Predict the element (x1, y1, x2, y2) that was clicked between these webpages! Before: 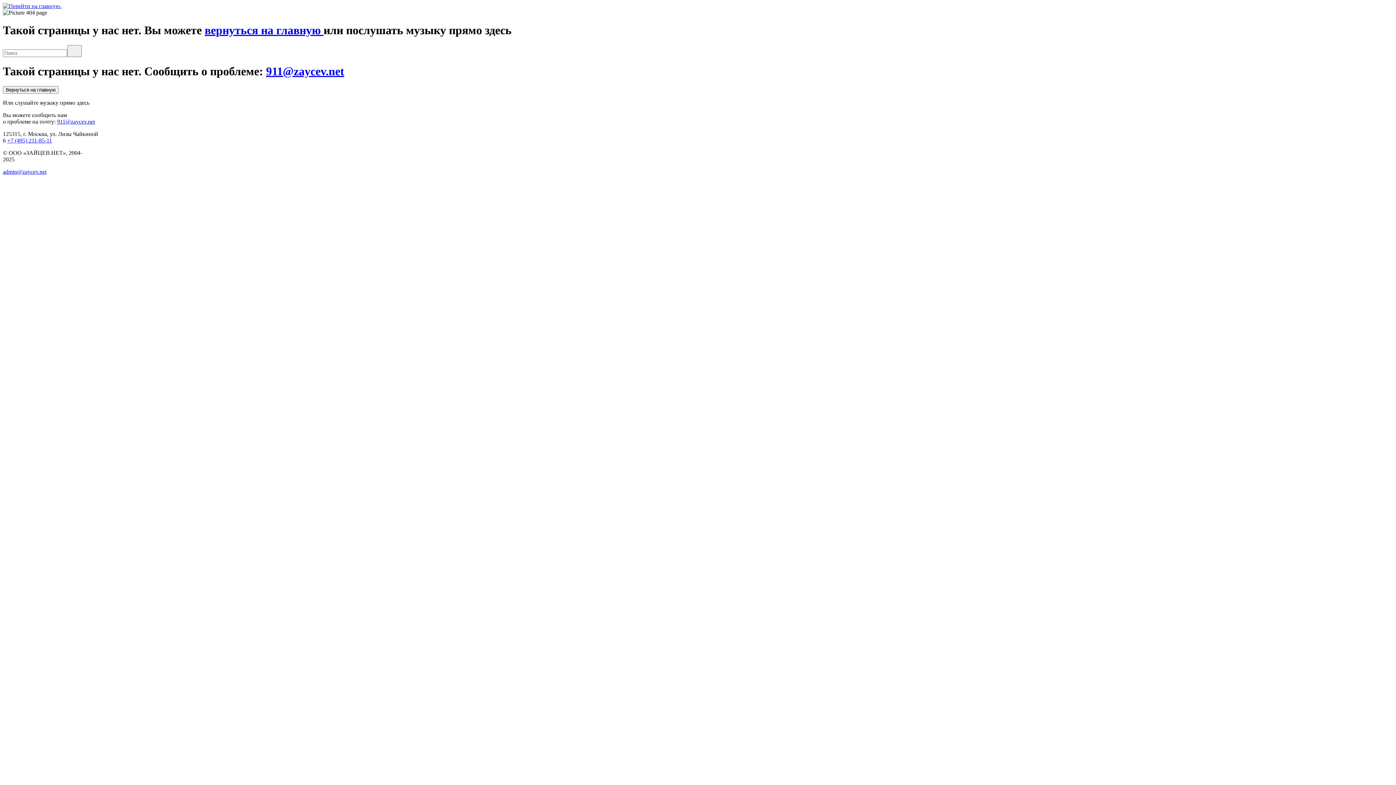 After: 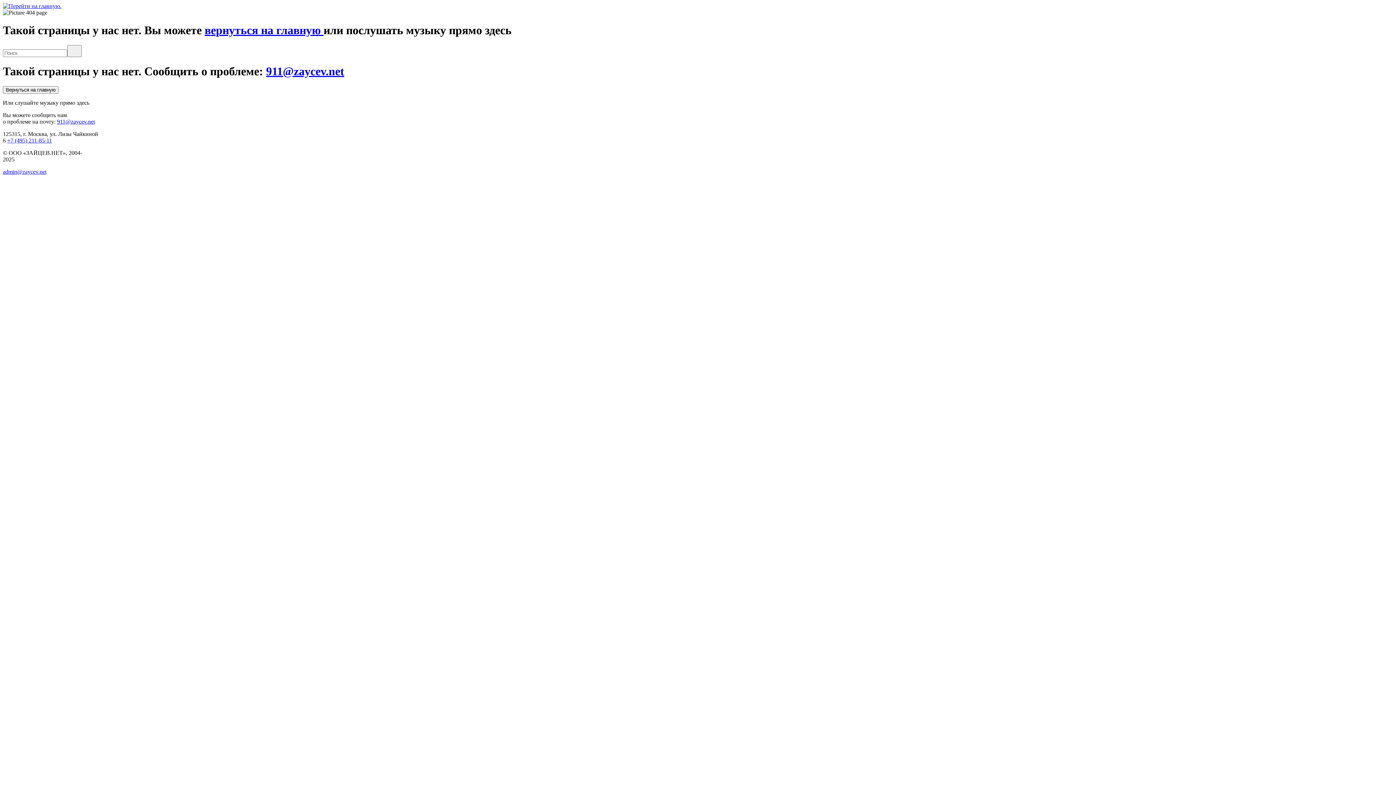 Action: label: +7 (495) 211-85-11 bbox: (7, 137, 52, 143)